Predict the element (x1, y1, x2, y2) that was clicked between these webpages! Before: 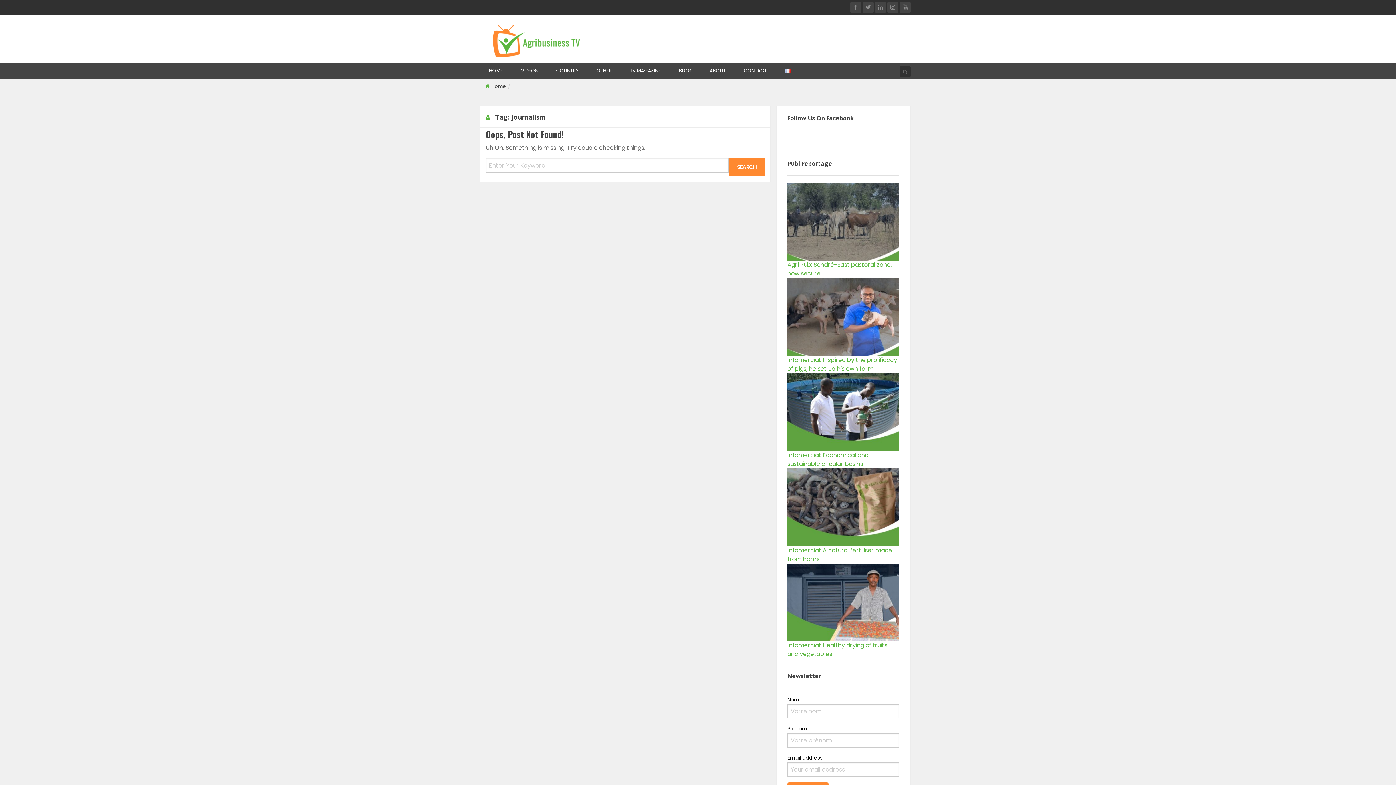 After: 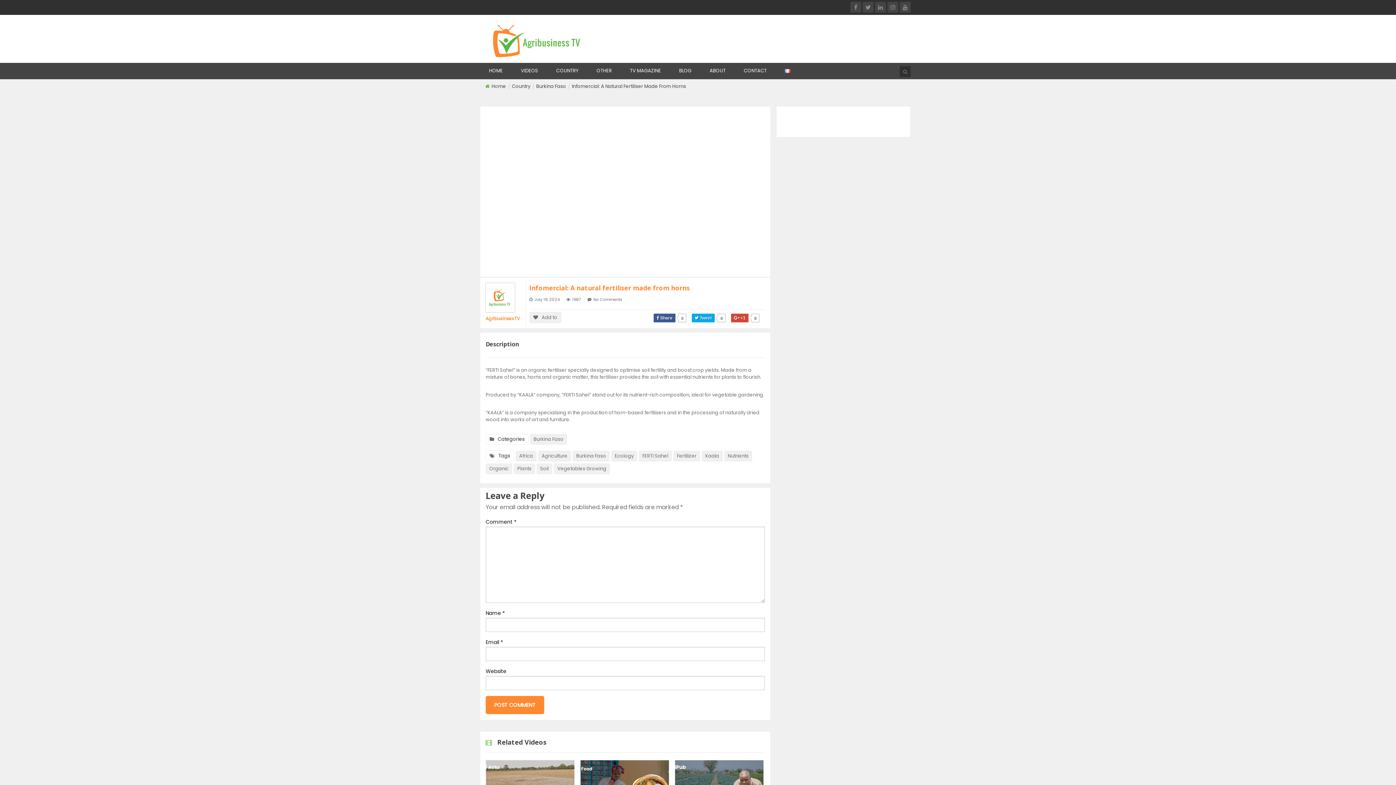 Action: bbox: (787, 502, 899, 511)